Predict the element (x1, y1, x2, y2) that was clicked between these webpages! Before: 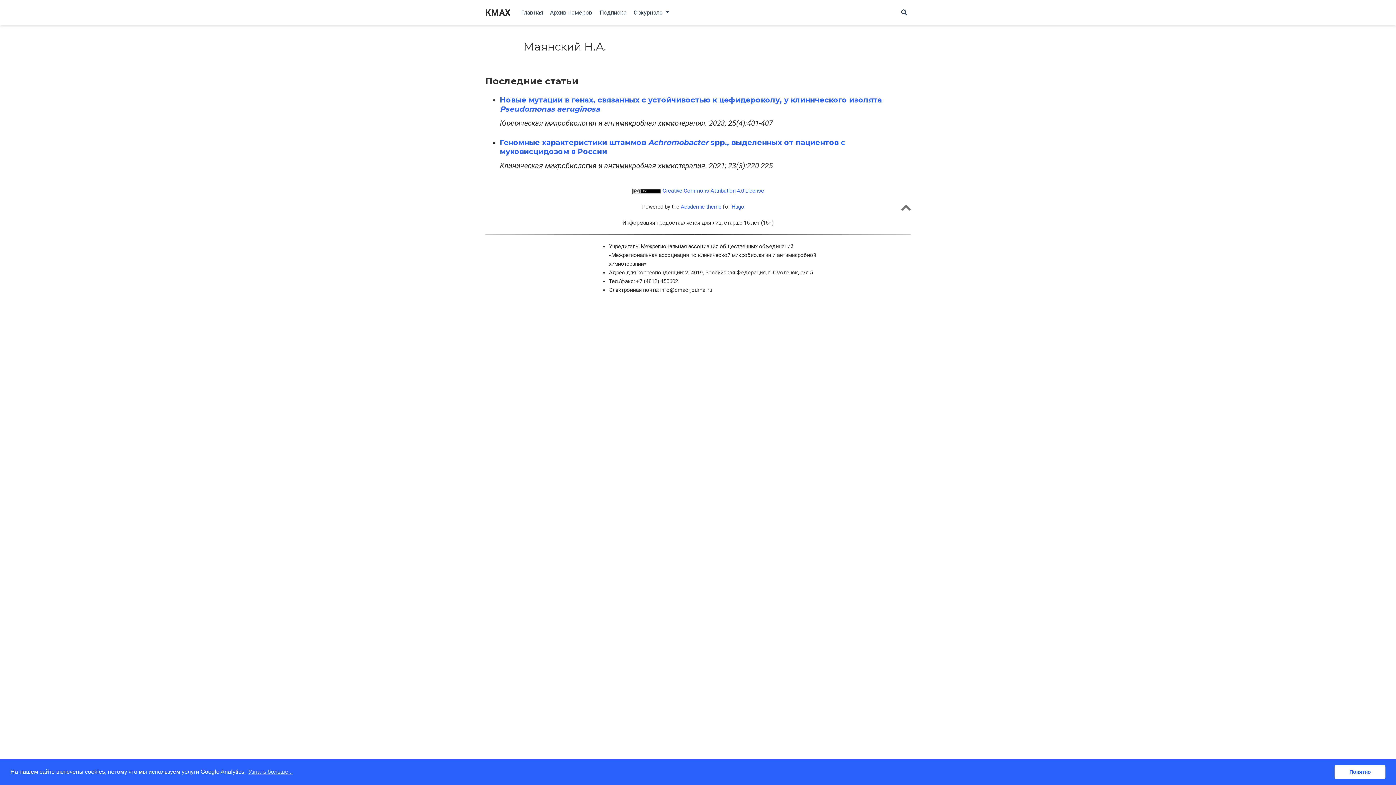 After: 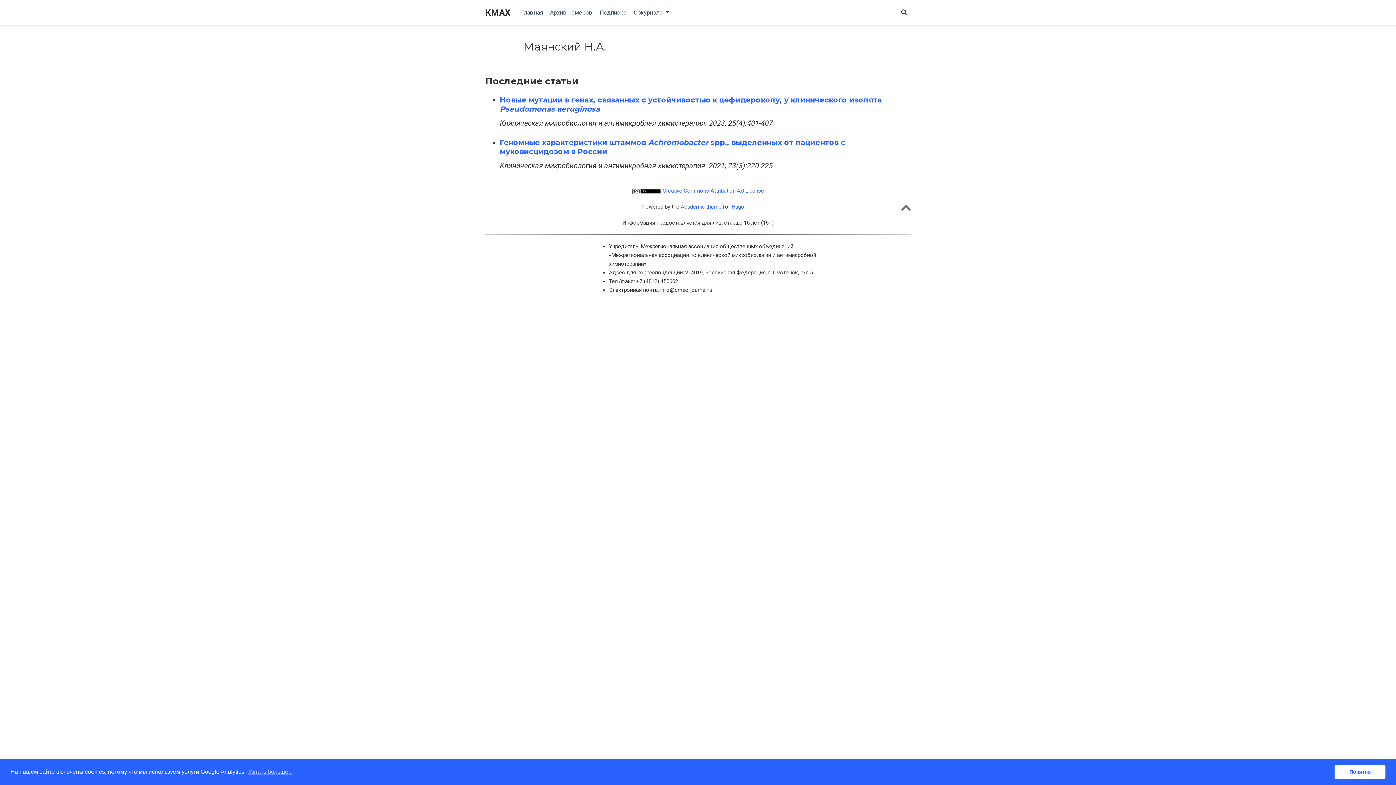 Action: bbox: (901, 206, 910, 213)